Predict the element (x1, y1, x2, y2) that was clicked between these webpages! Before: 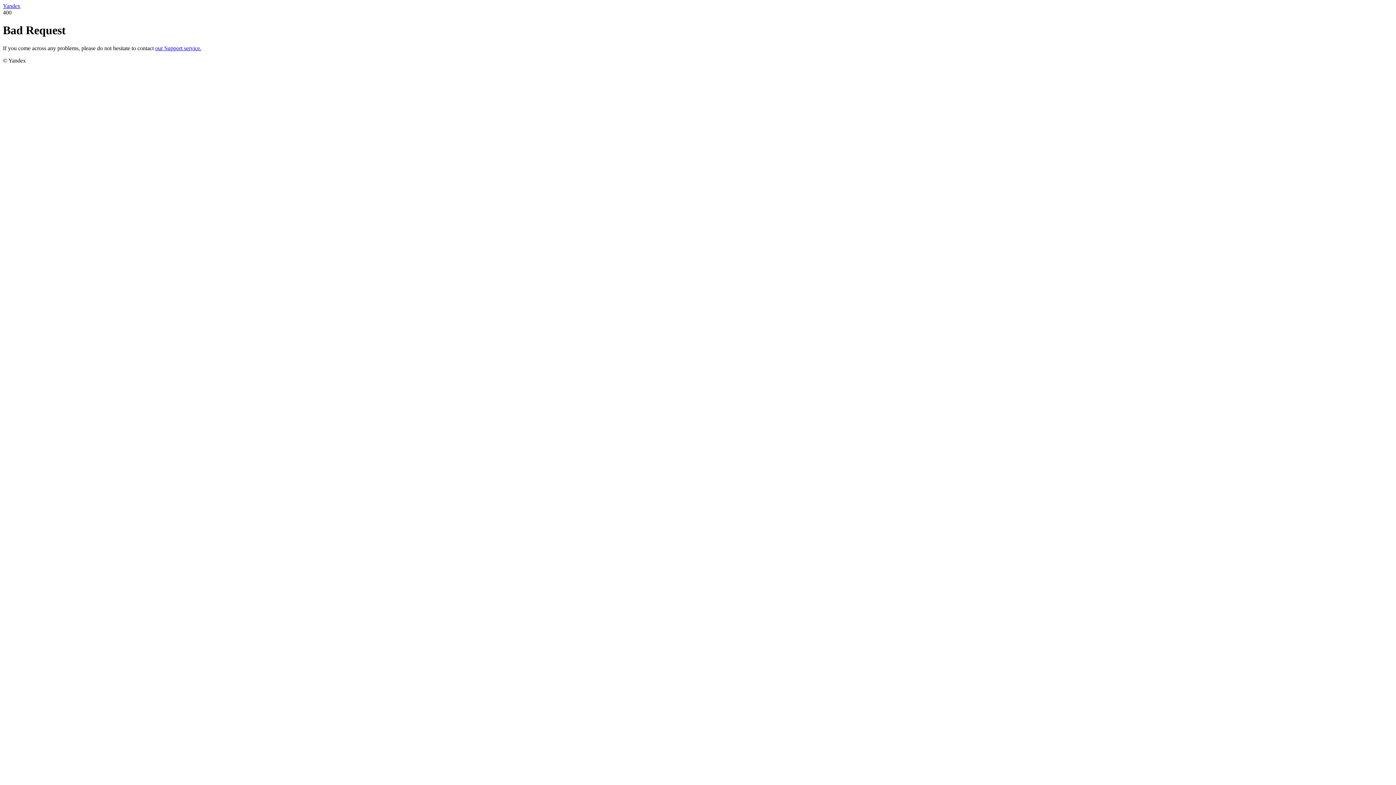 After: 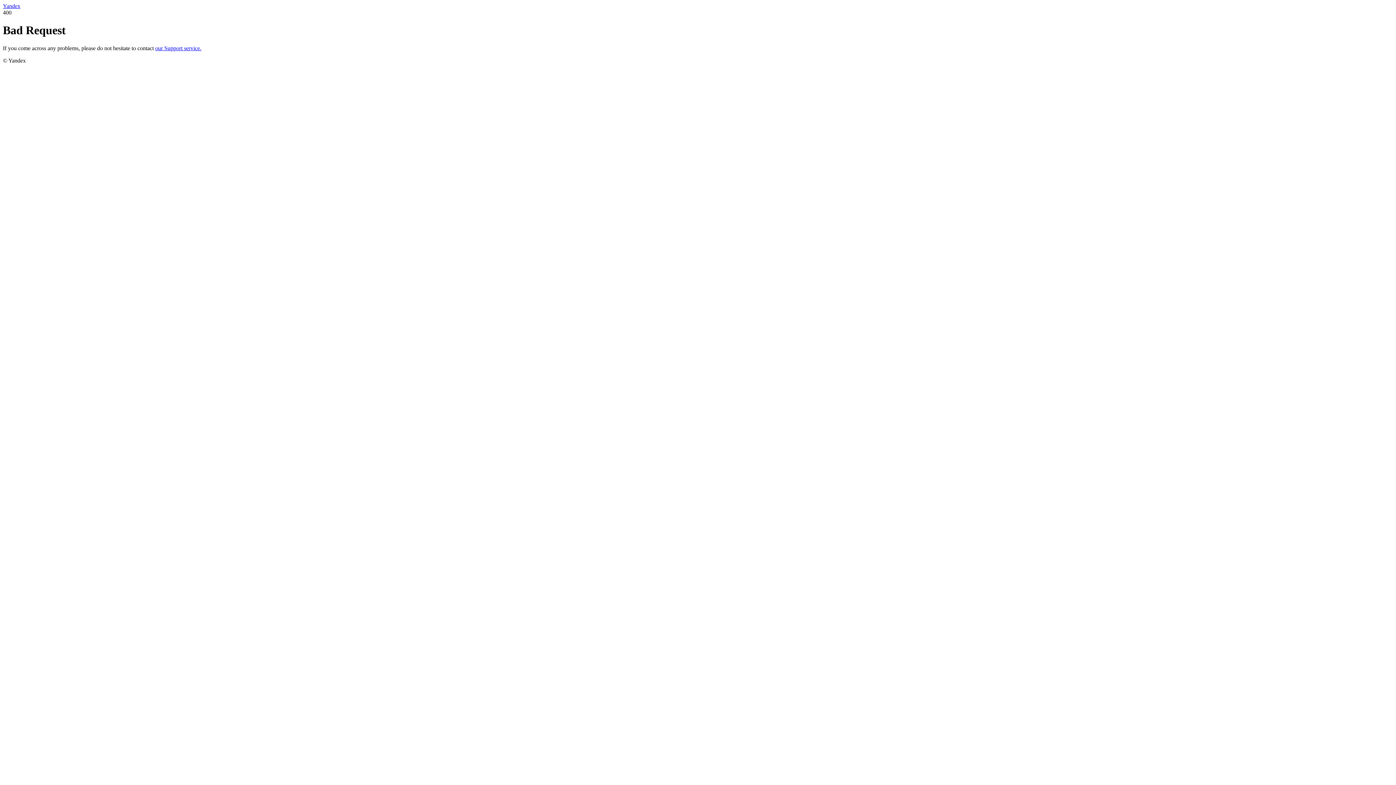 Action: bbox: (2, 2, 20, 9) label: Yandex